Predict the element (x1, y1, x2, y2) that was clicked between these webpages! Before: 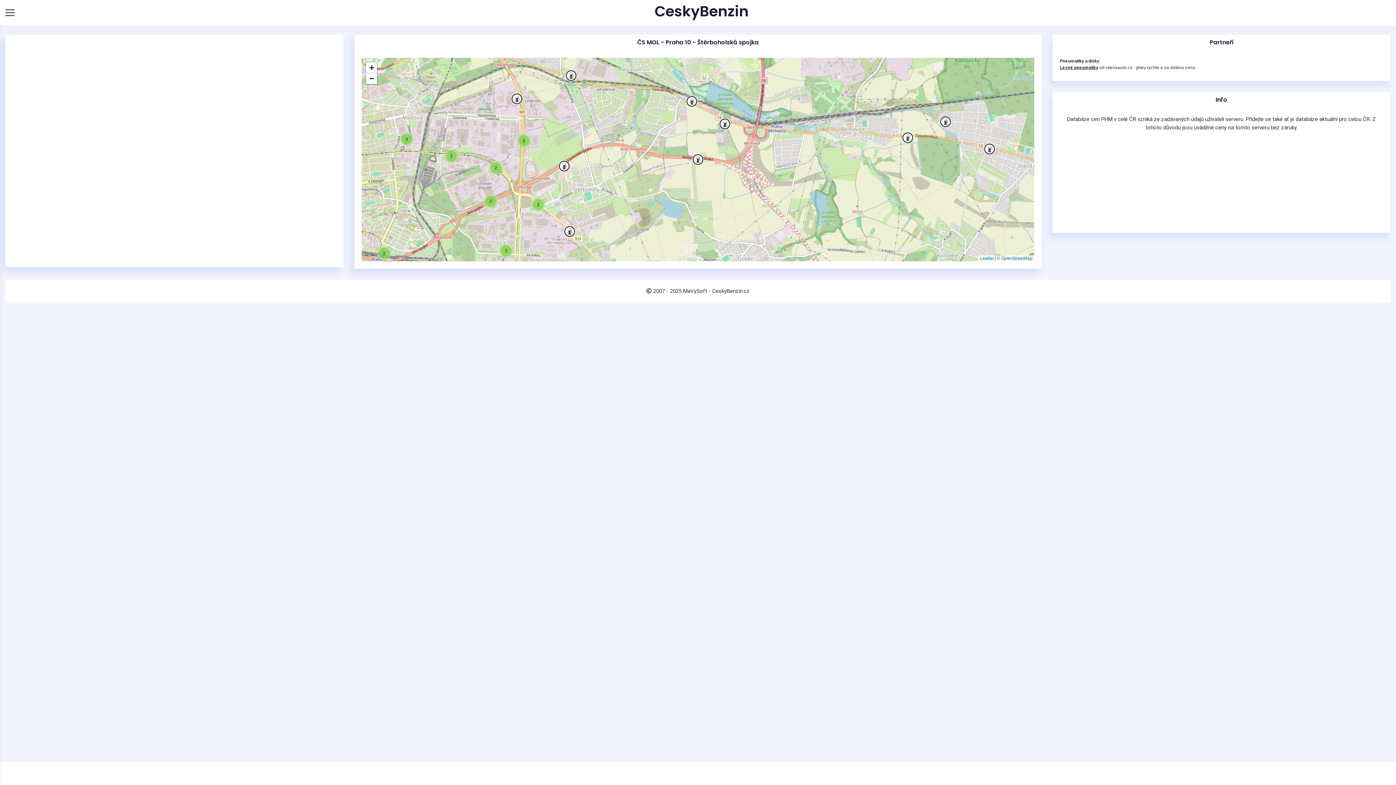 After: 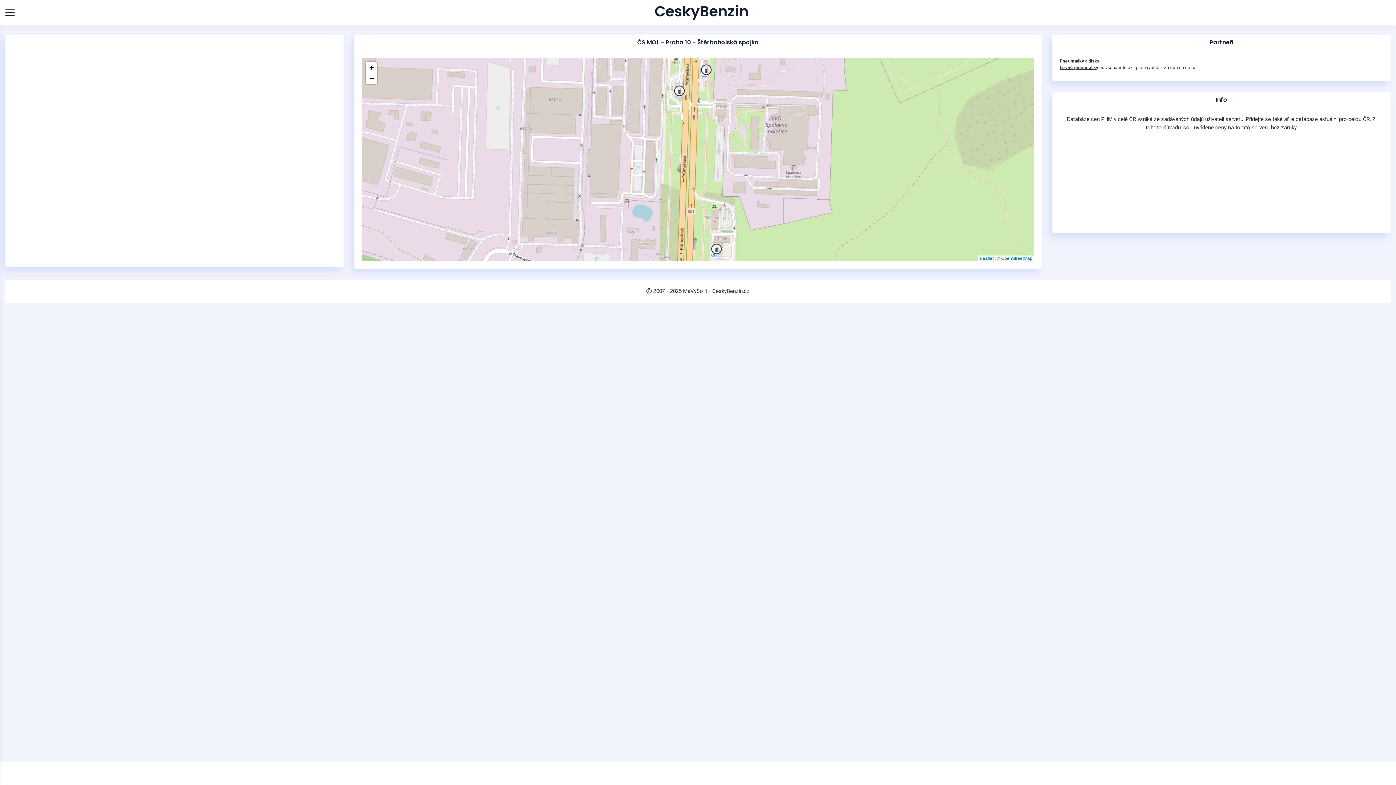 Action: label: 3 bbox: (516, 133, 531, 148)